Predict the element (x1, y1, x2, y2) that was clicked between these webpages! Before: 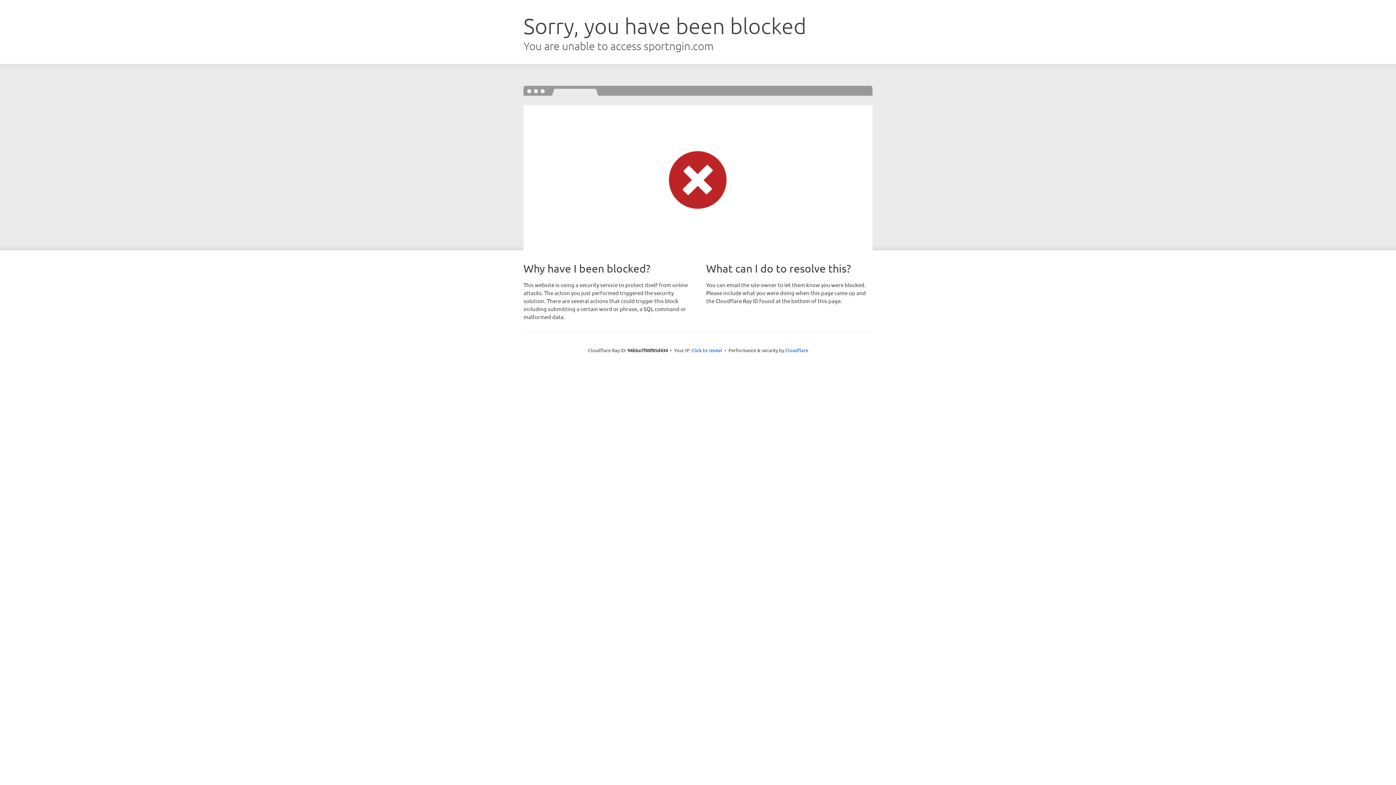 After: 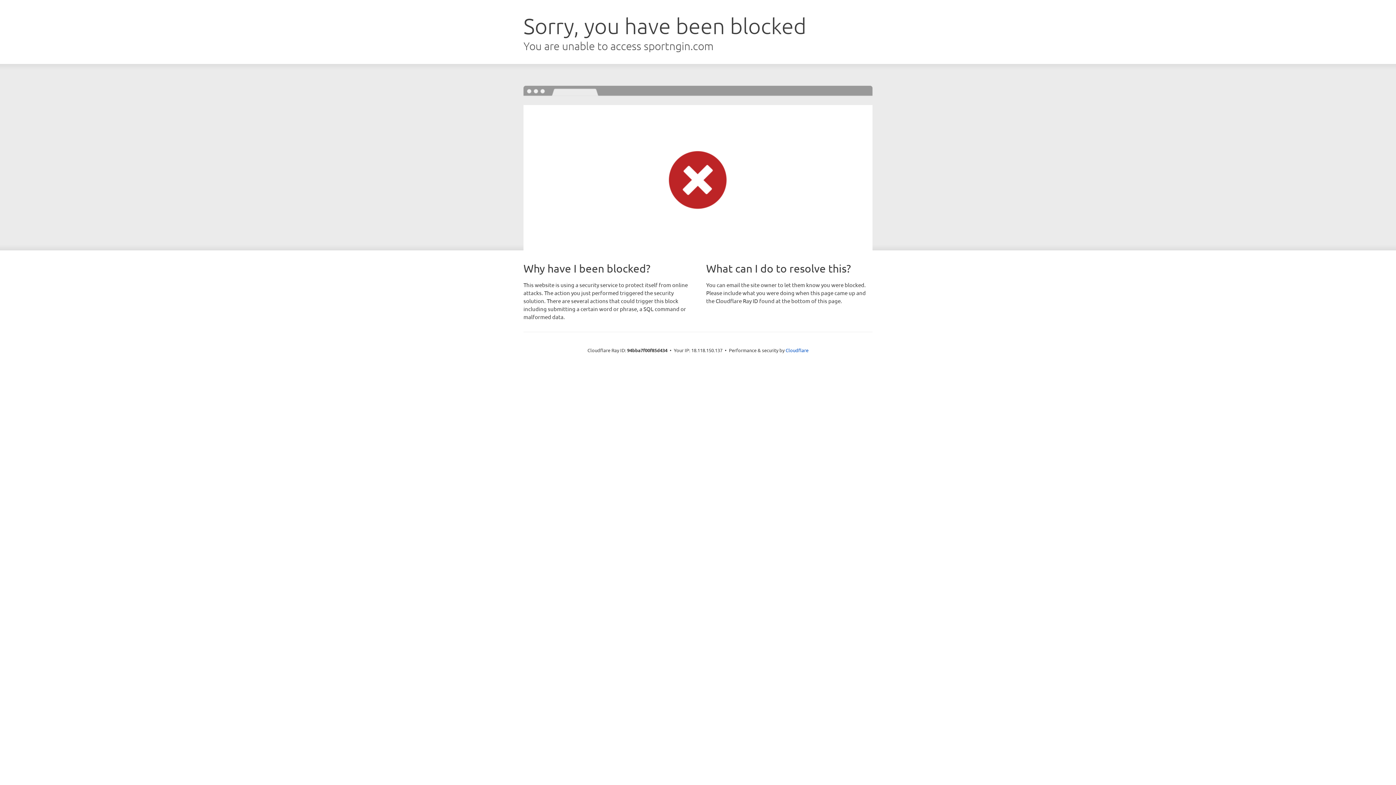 Action: label: Click to reveal bbox: (691, 346, 722, 353)